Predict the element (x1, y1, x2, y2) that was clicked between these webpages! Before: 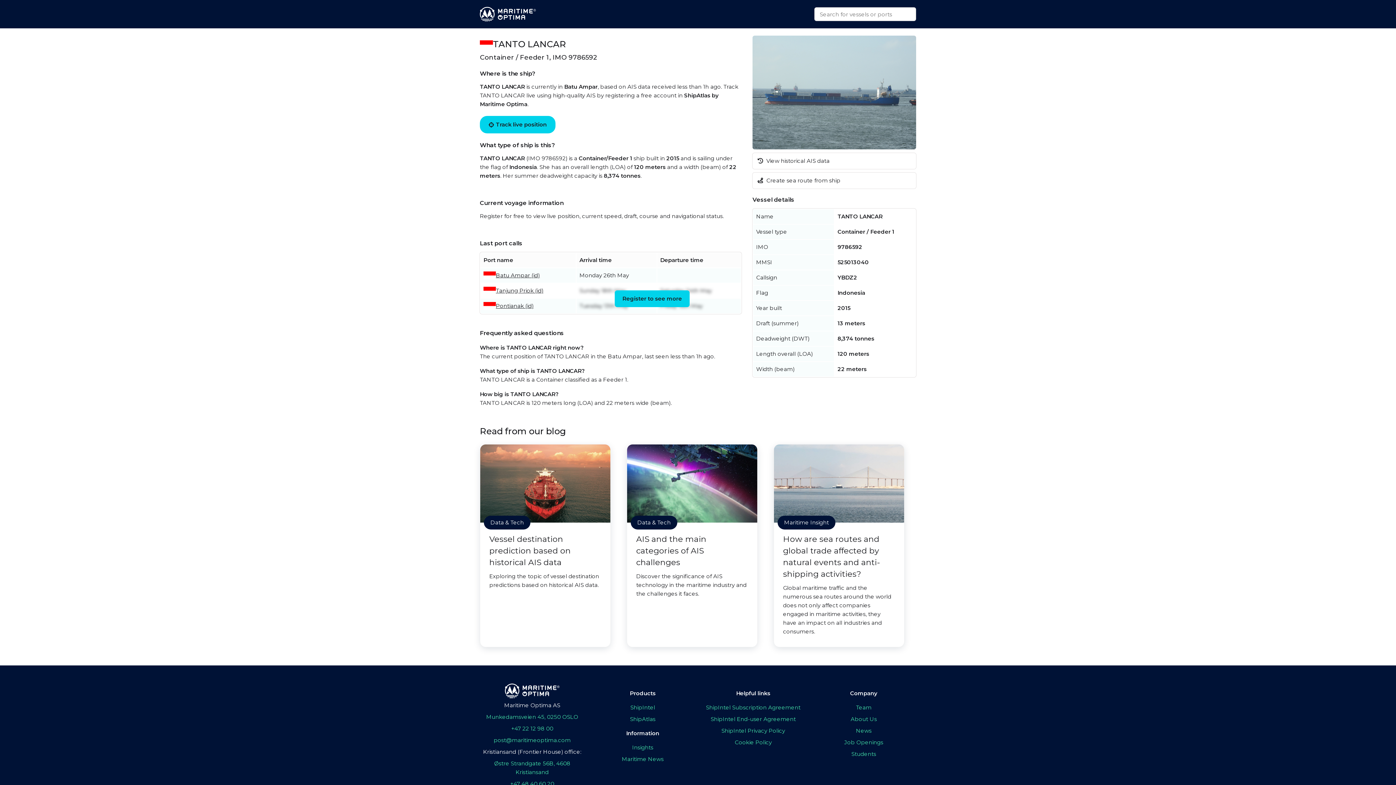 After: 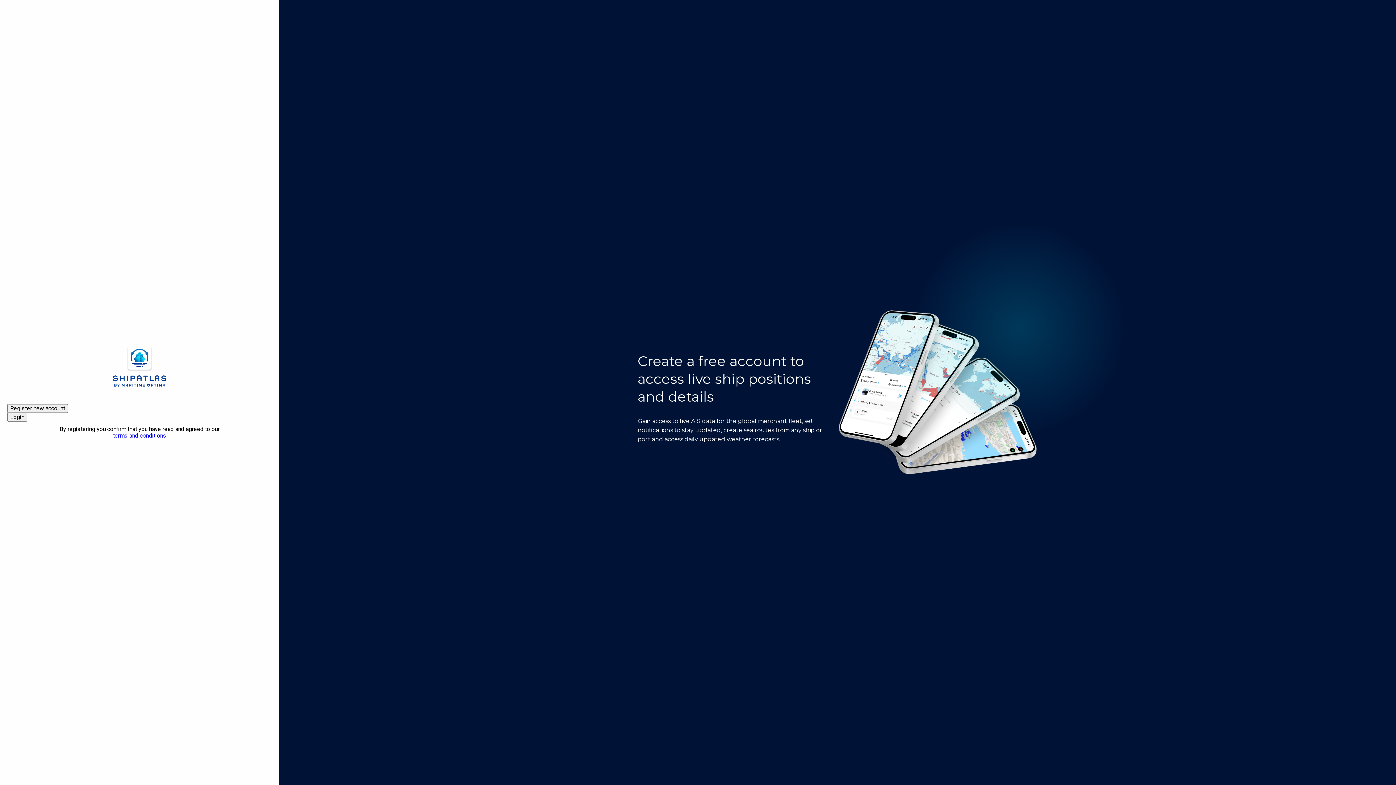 Action: label: Track live position bbox: (480, 116, 555, 133)